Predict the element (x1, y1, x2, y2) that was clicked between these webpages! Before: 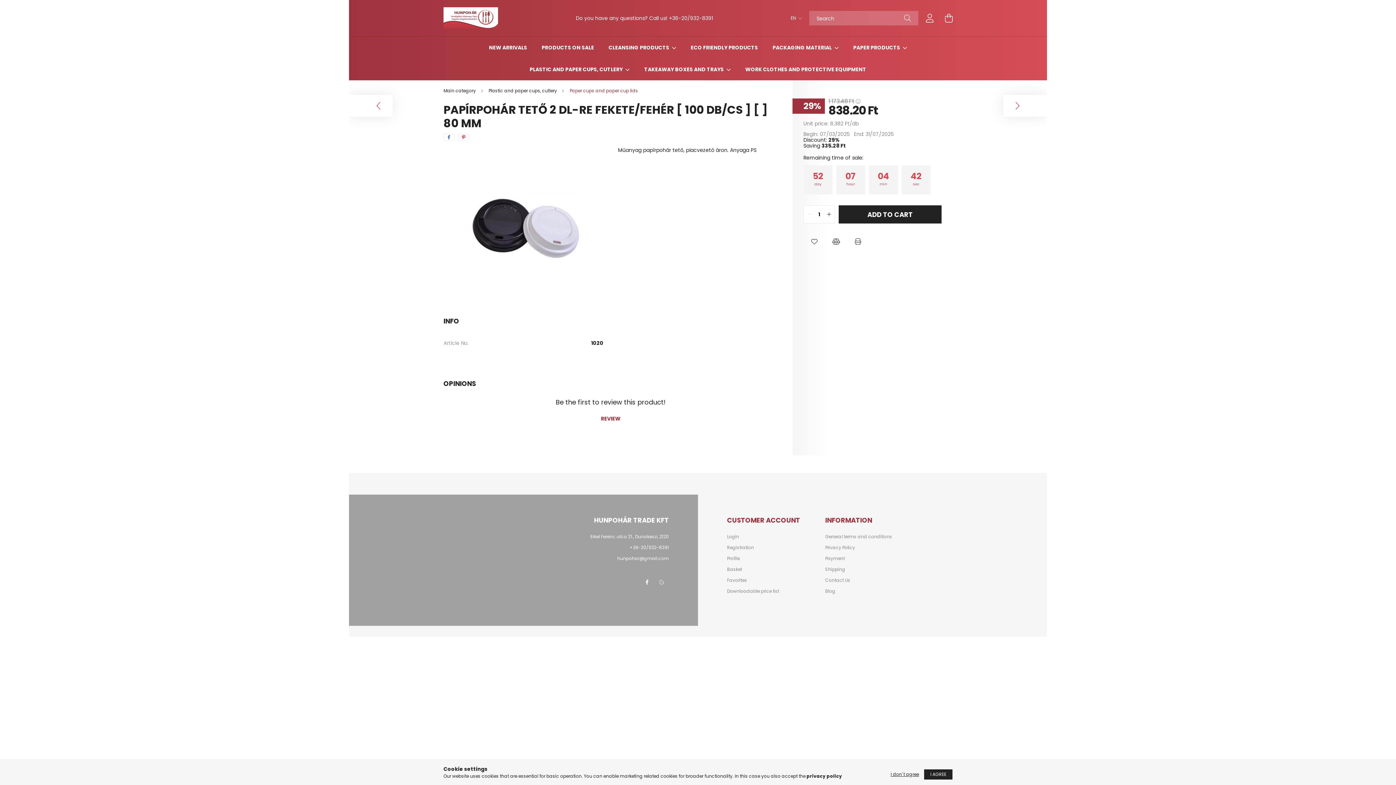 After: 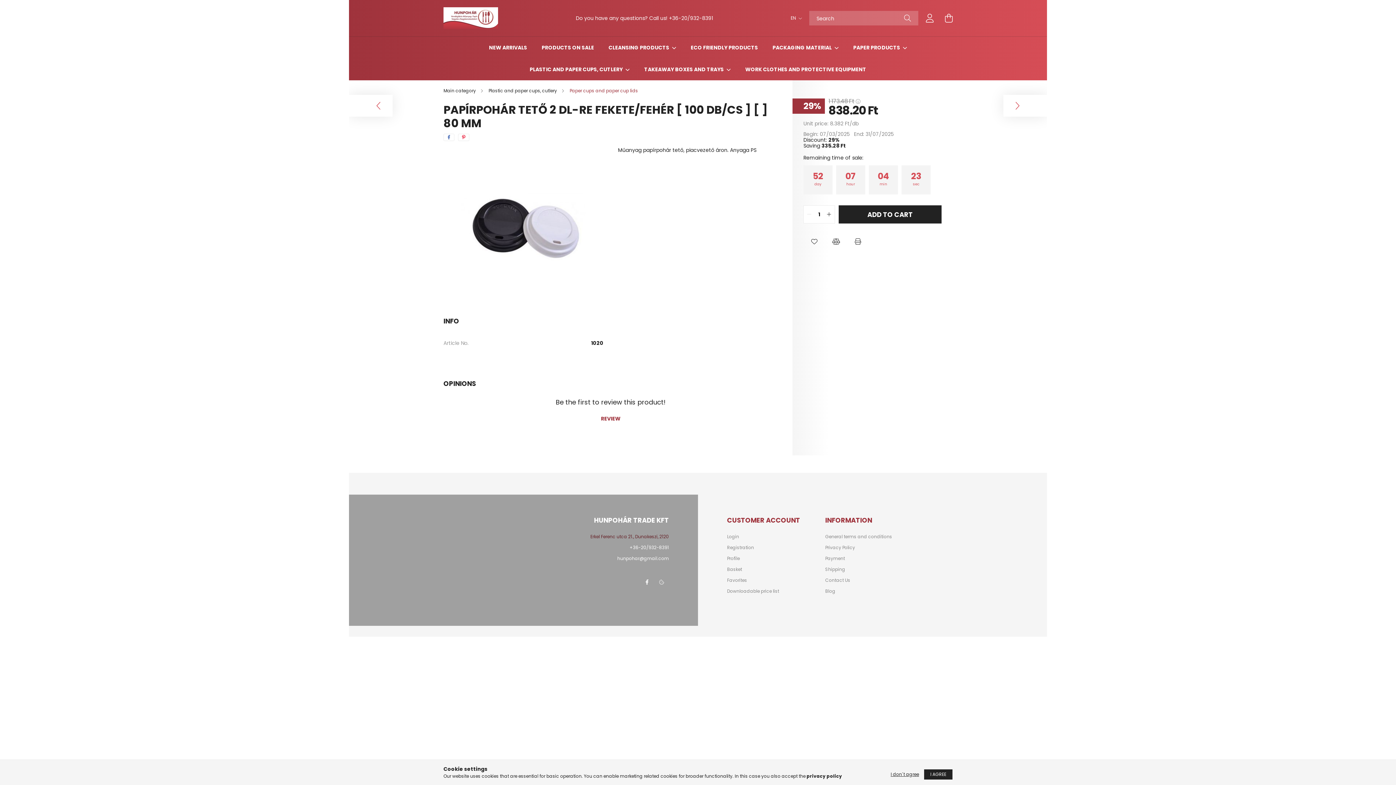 Action: label: Erkel Ferenc utca 21., Dunakeszi, 2120 bbox: (590, 533, 669, 540)